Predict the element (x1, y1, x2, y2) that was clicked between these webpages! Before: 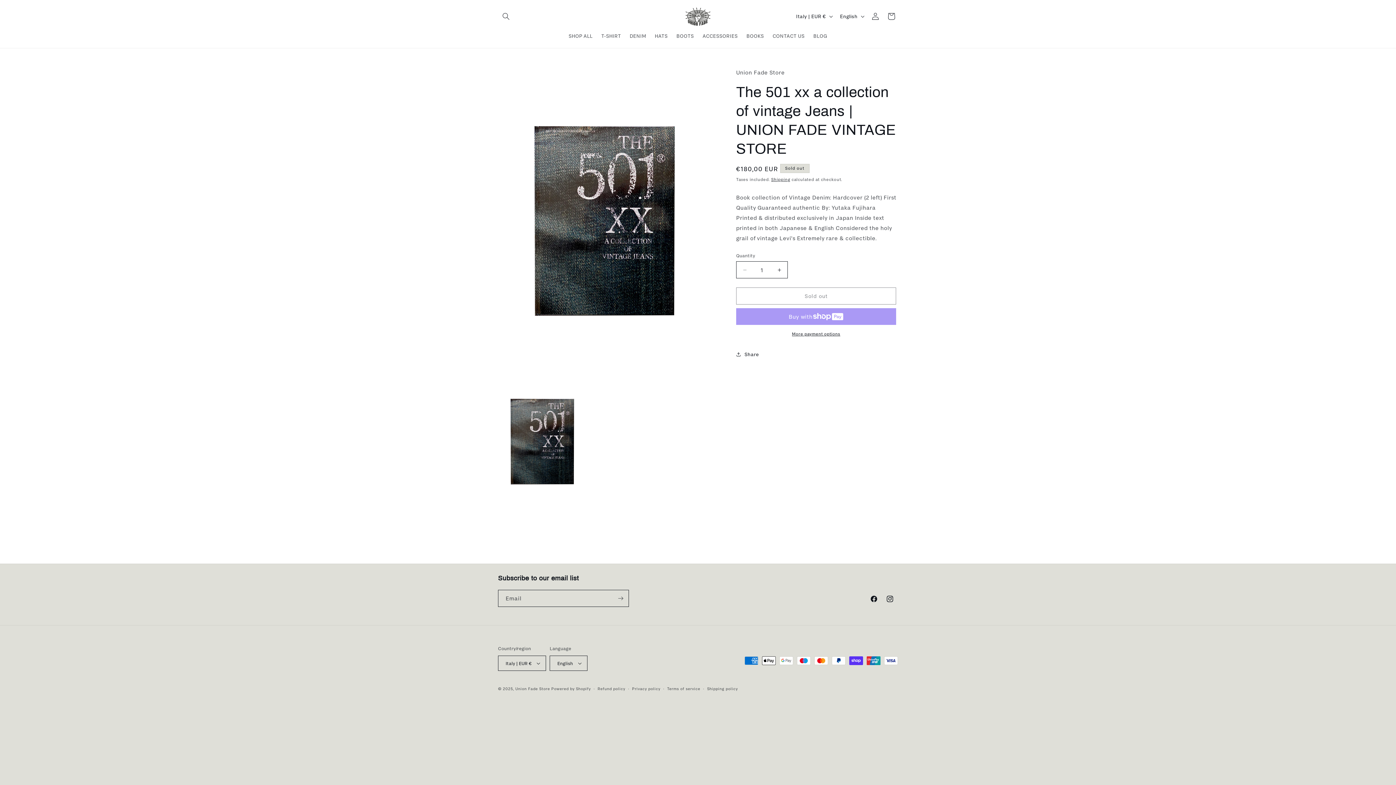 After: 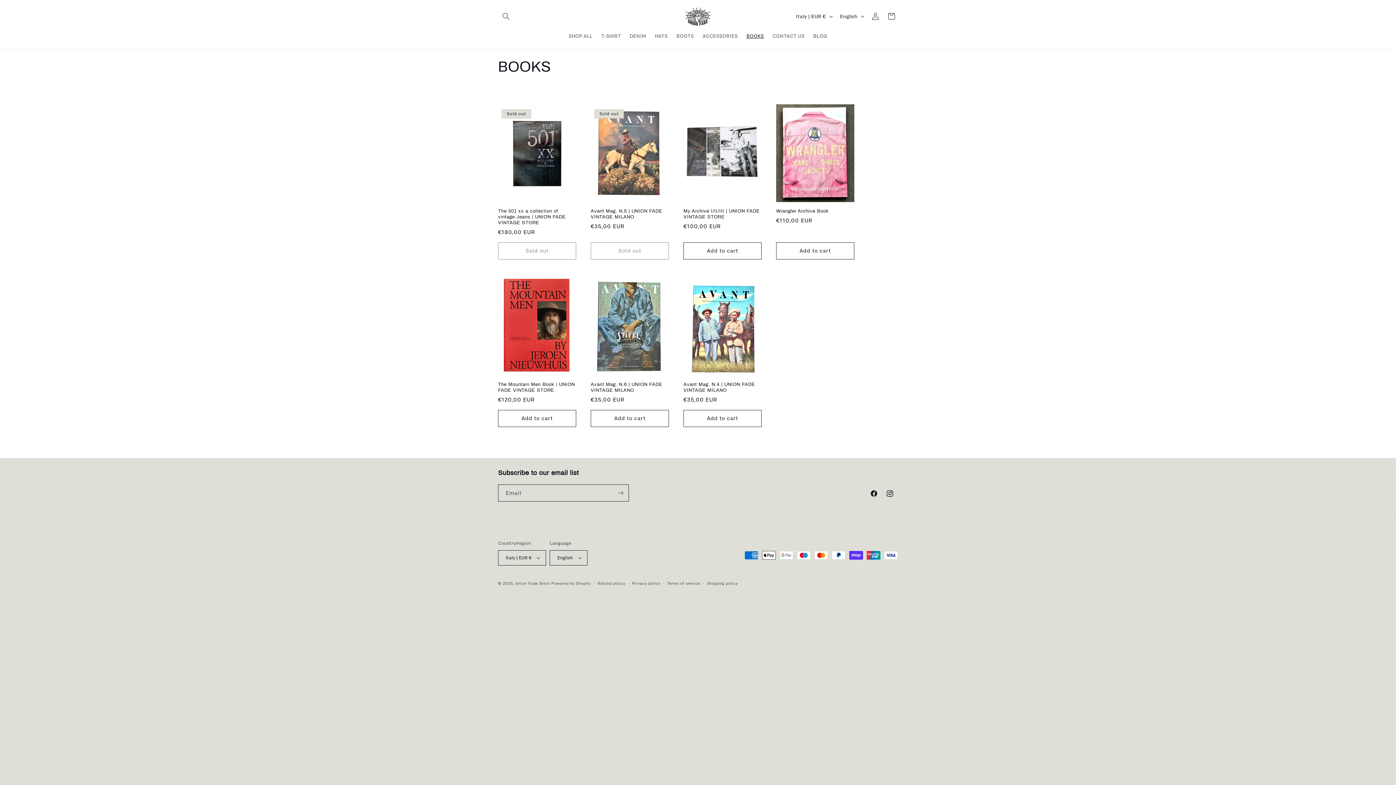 Action: bbox: (742, 28, 768, 43) label: BOOKS